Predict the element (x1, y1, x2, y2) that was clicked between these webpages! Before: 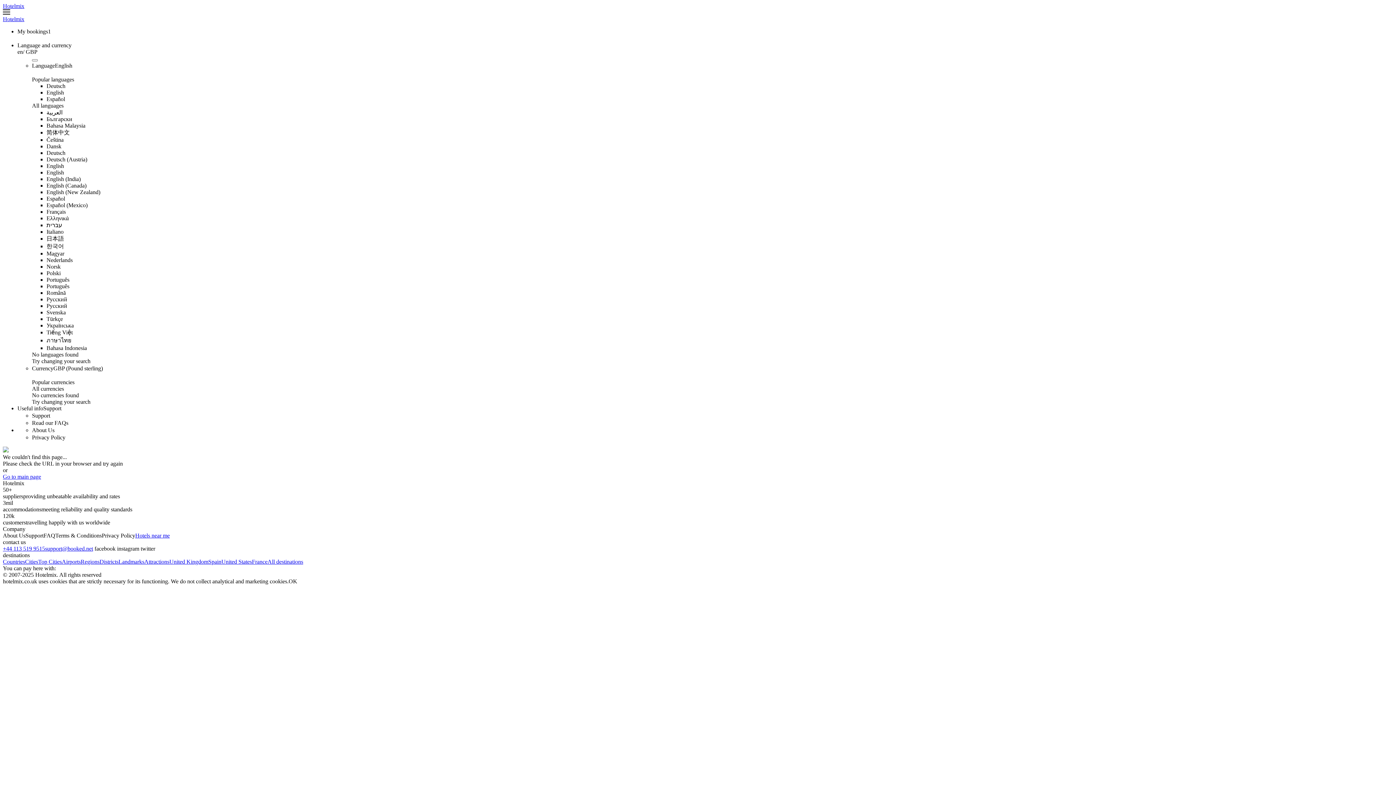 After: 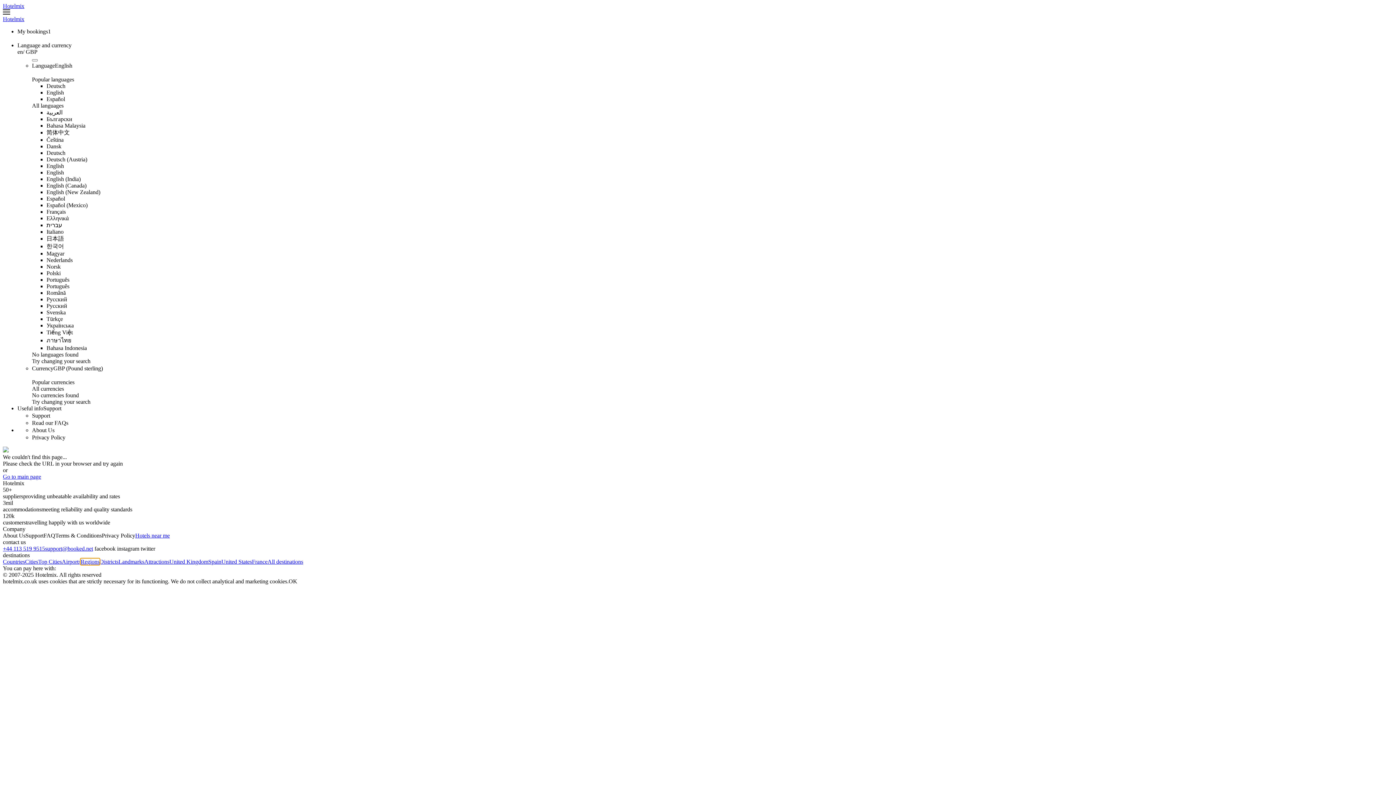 Action: label: Regions bbox: (80, 558, 99, 565)